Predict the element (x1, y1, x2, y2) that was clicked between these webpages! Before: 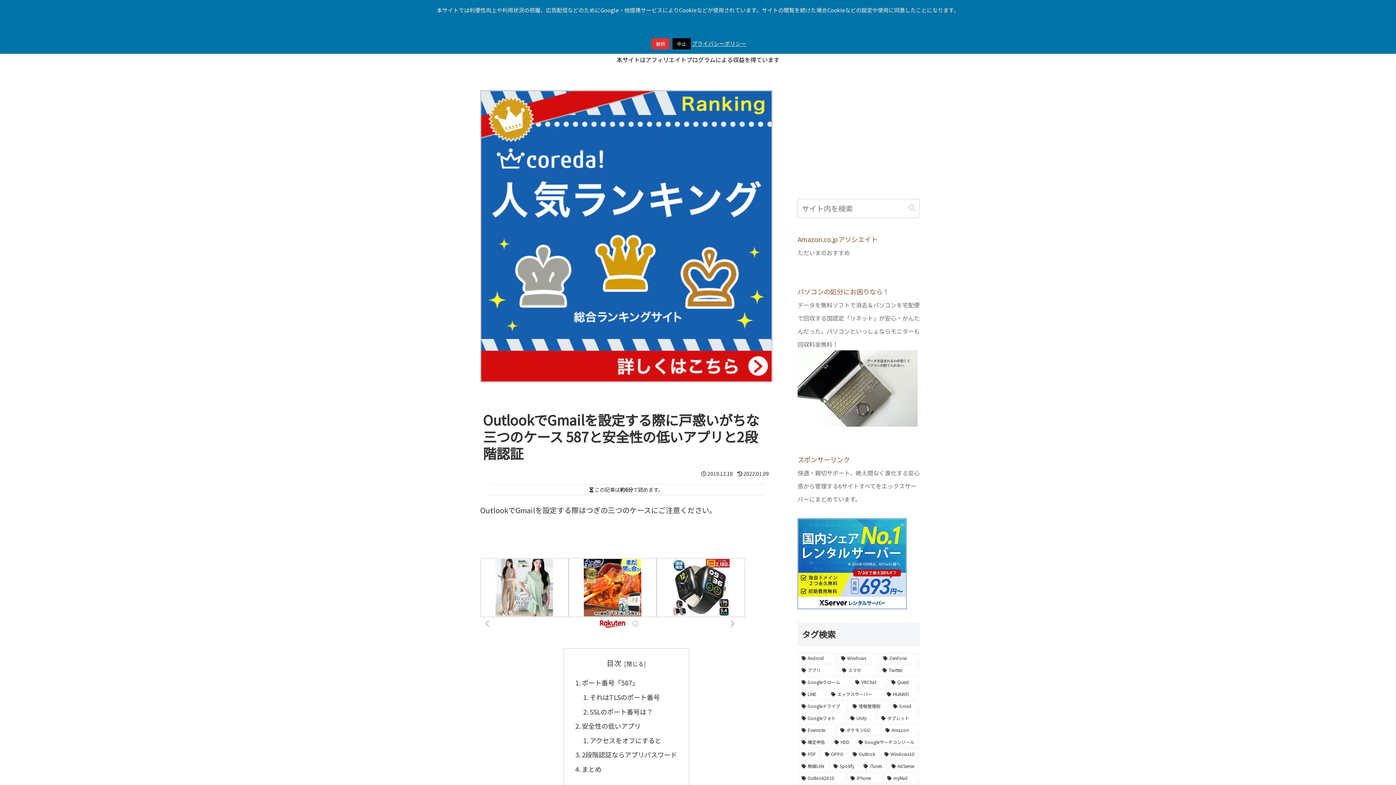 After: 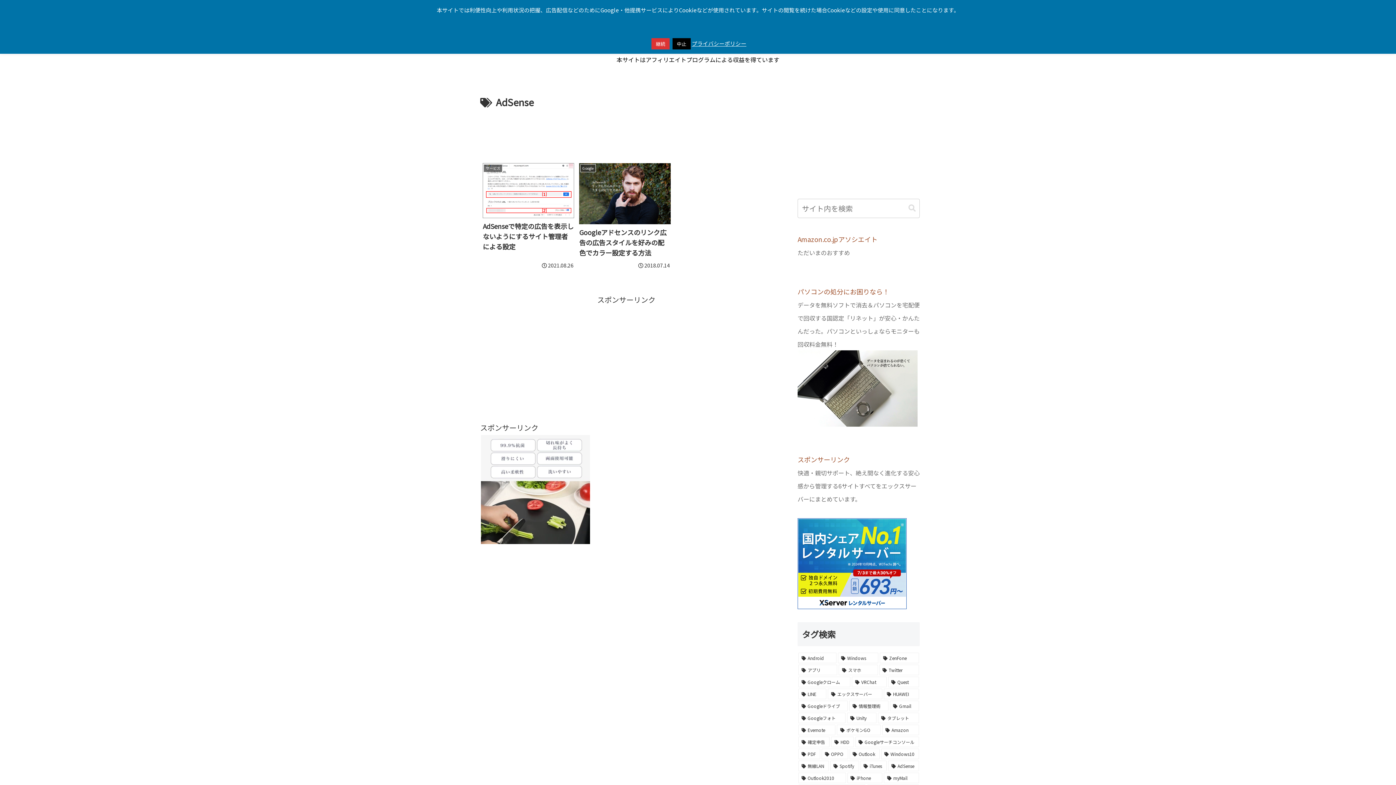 Action: label: AdSense (2個の項目) bbox: (888, 761, 919, 771)